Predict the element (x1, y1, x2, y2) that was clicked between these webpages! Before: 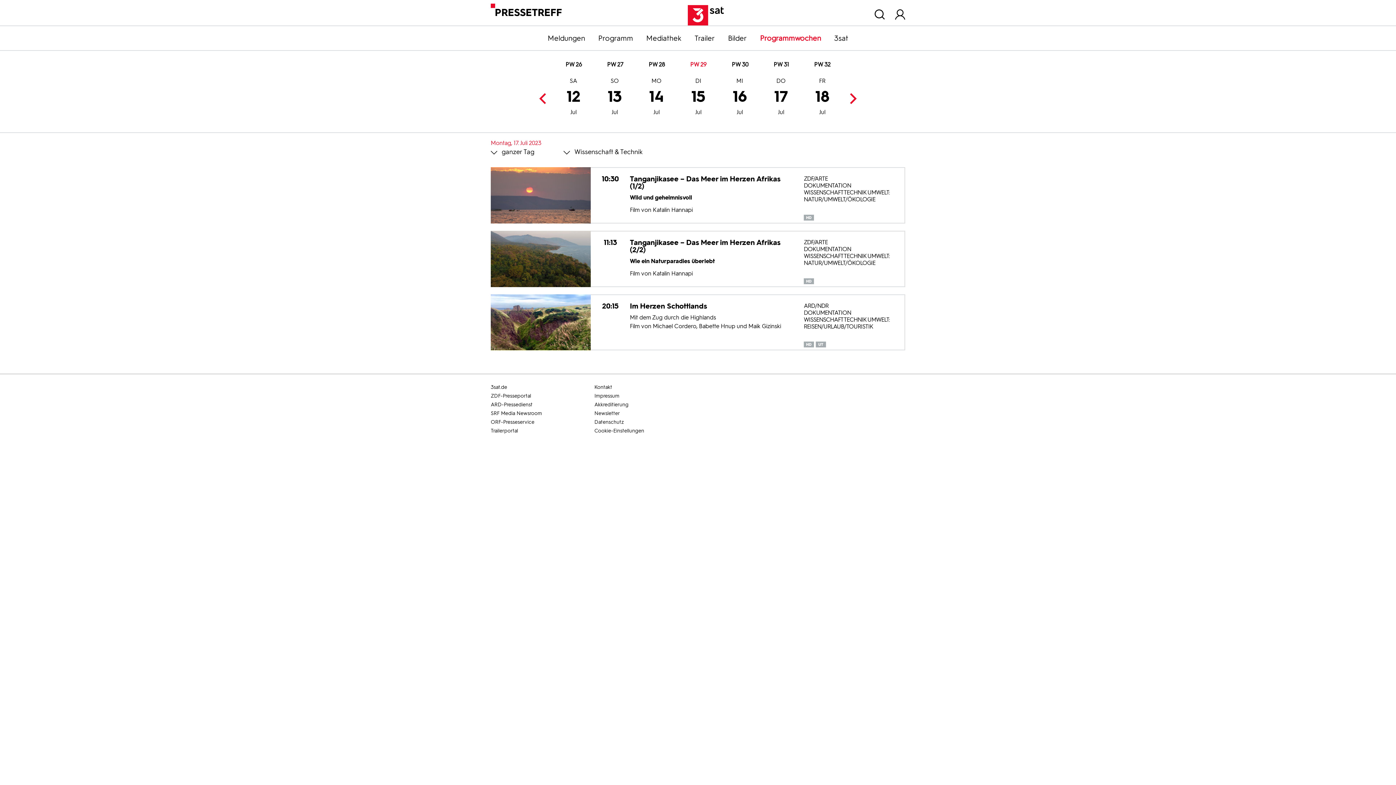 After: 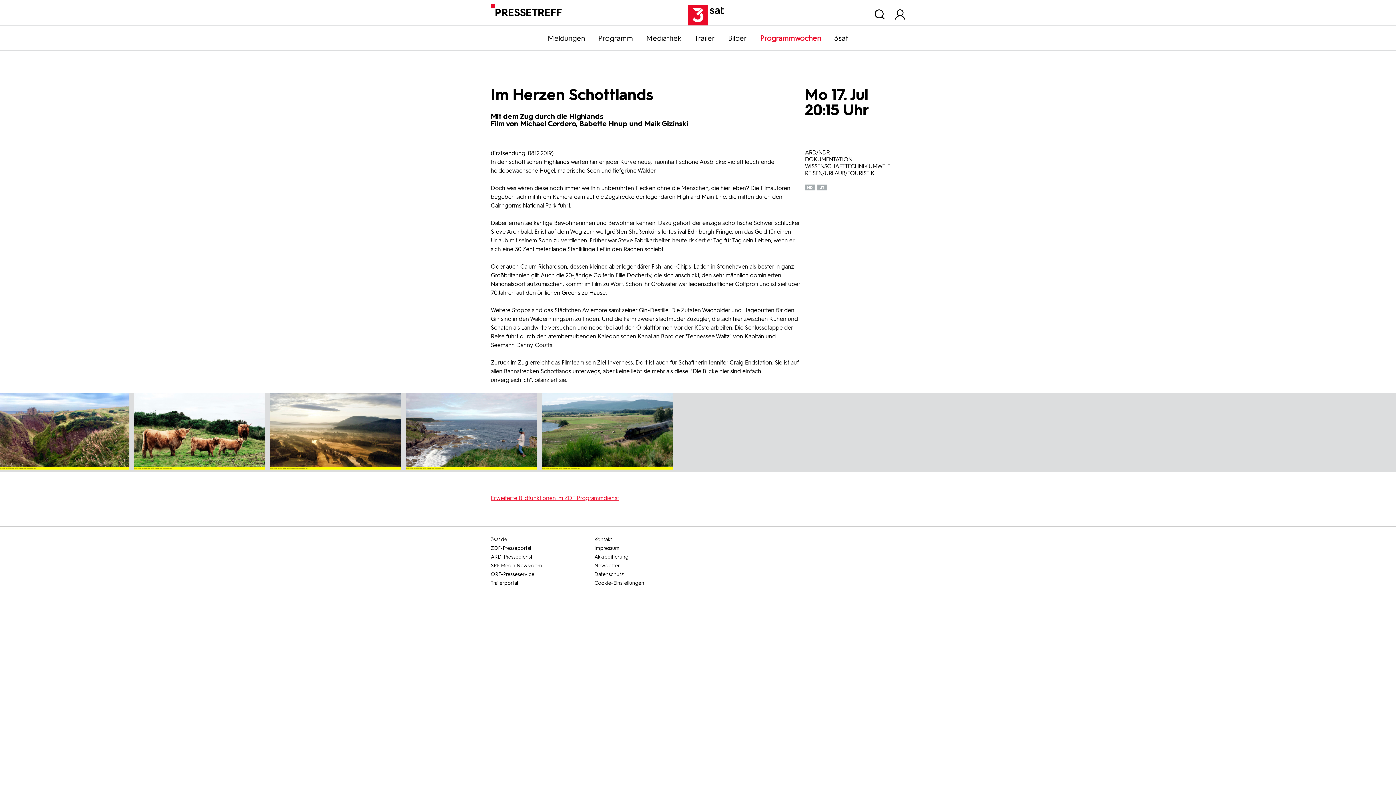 Action: label: 20:15
Im Herzen Schottlands
Mit dem Zug durch die Highlands
Film von Michael Cordero, Babette Hnup und Maik Gizinski
ARD/NDR
DOKUMENTATION
WISSENSCHAFT TECHNIK UMWELT: REISEN/URLAUB/TOURISTIK
  bbox: (490, 294, 905, 350)